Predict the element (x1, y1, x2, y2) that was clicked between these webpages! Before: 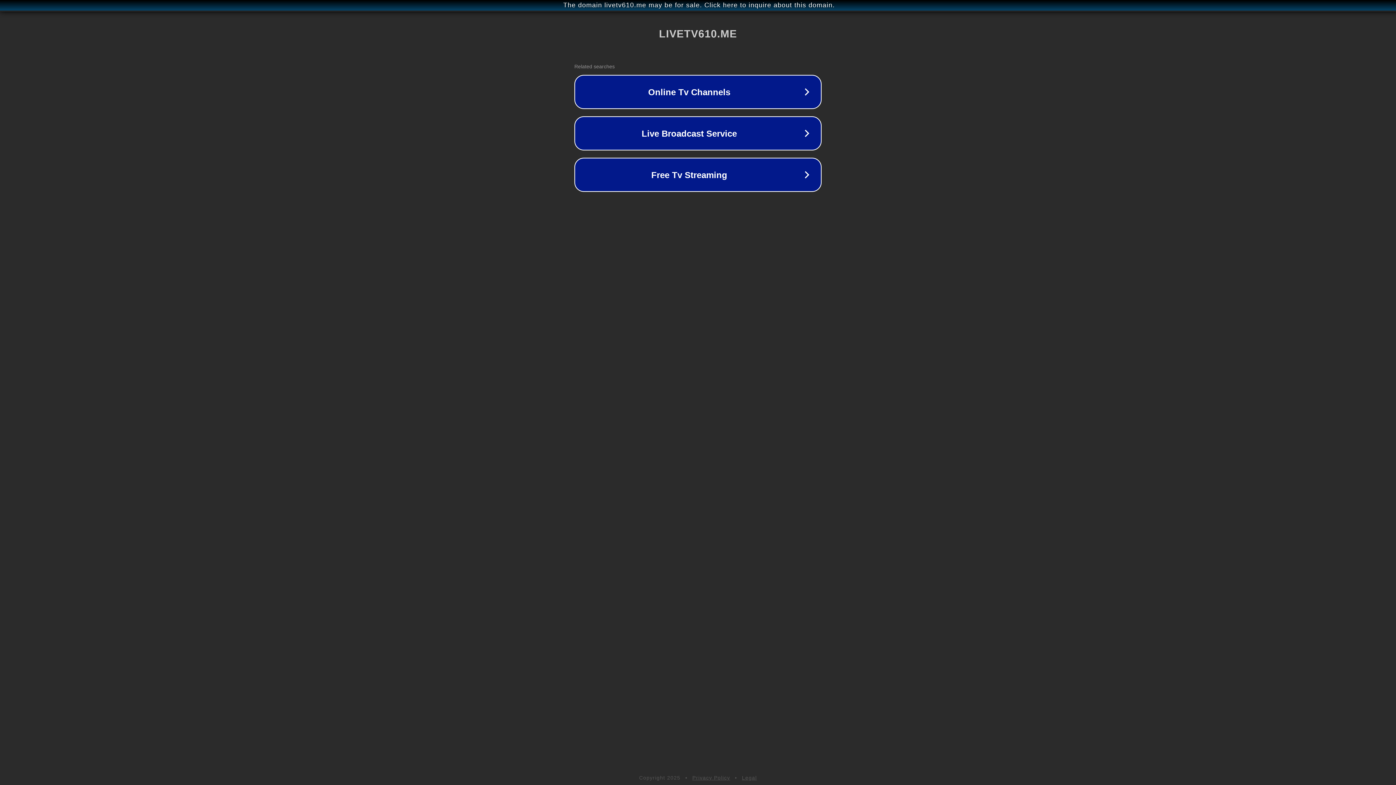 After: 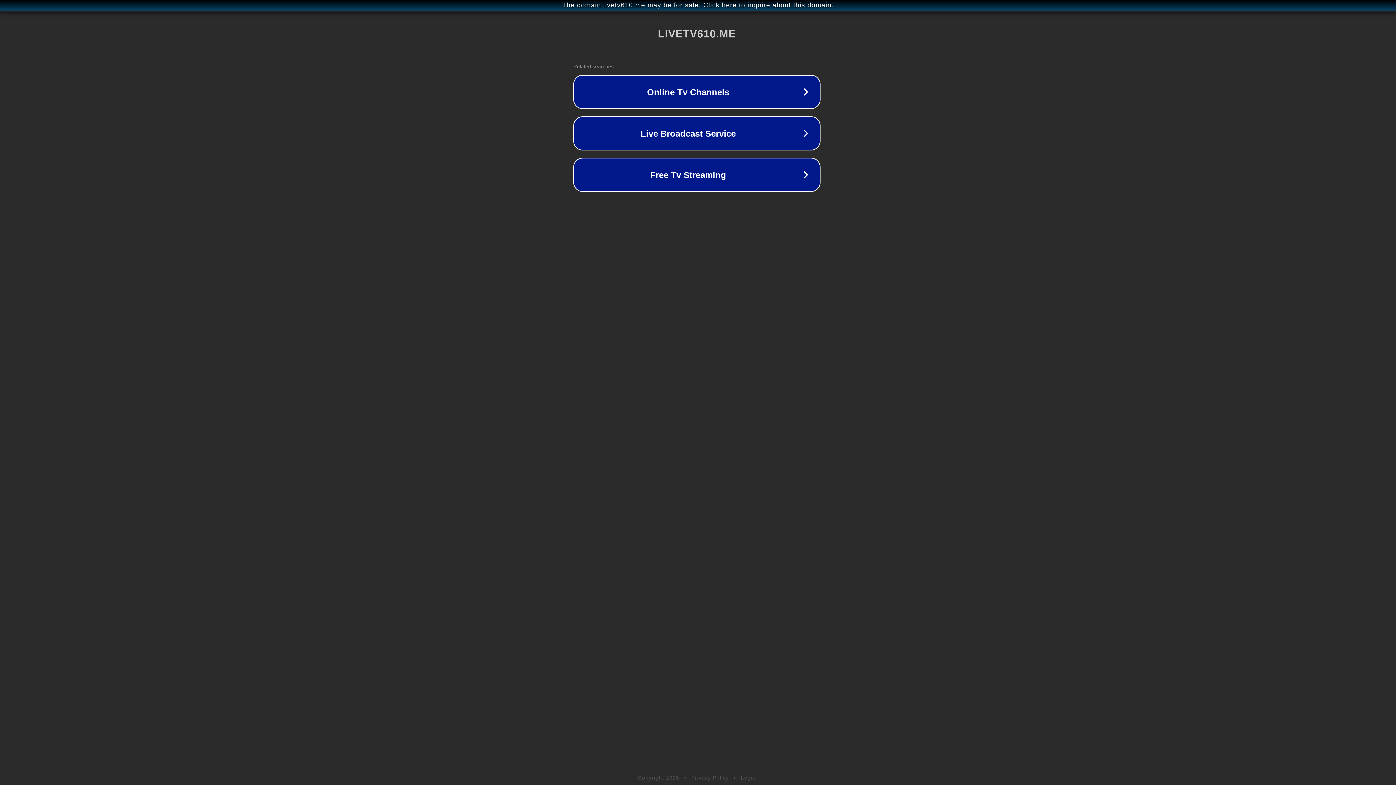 Action: bbox: (1, 1, 1397, 9) label: The domain livetv610.me may be for sale. Click here to inquire about this domain.